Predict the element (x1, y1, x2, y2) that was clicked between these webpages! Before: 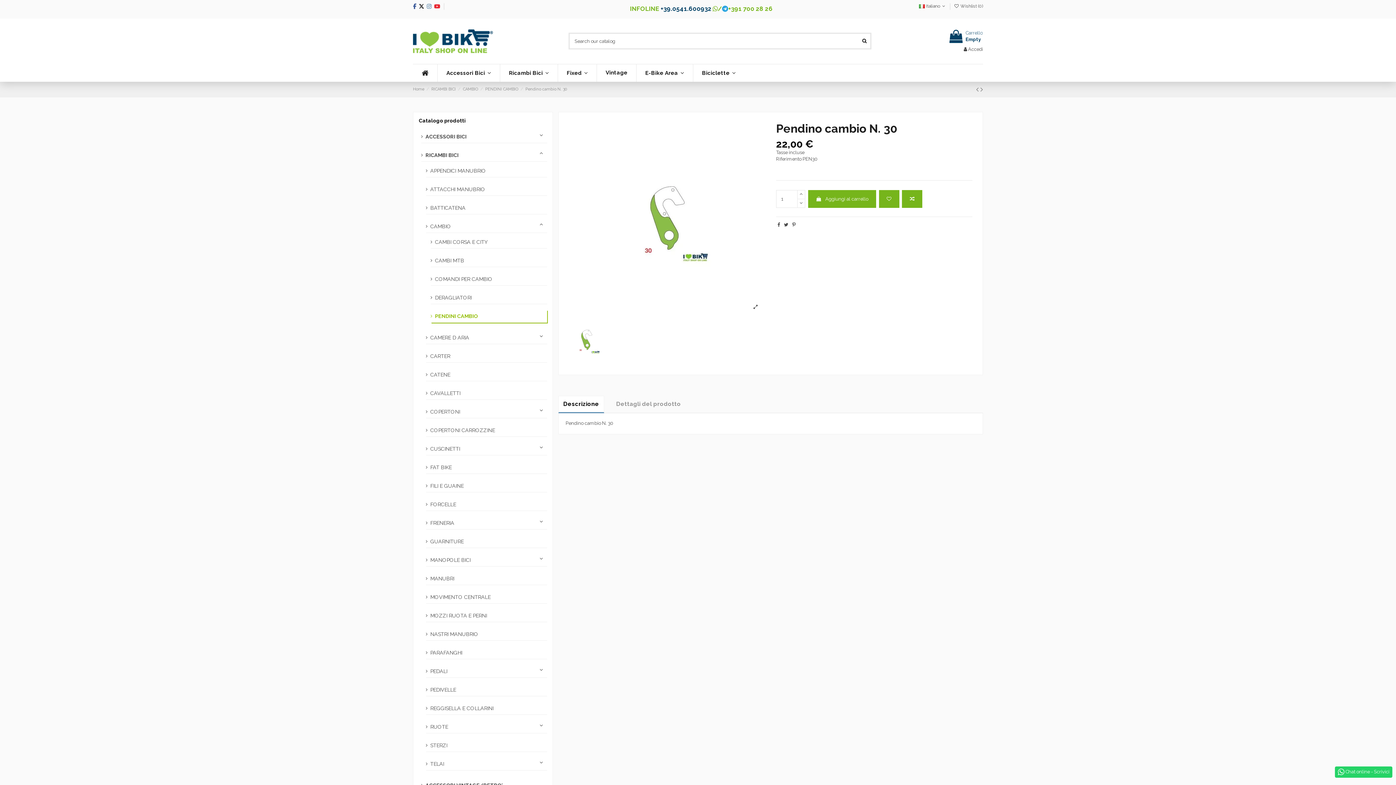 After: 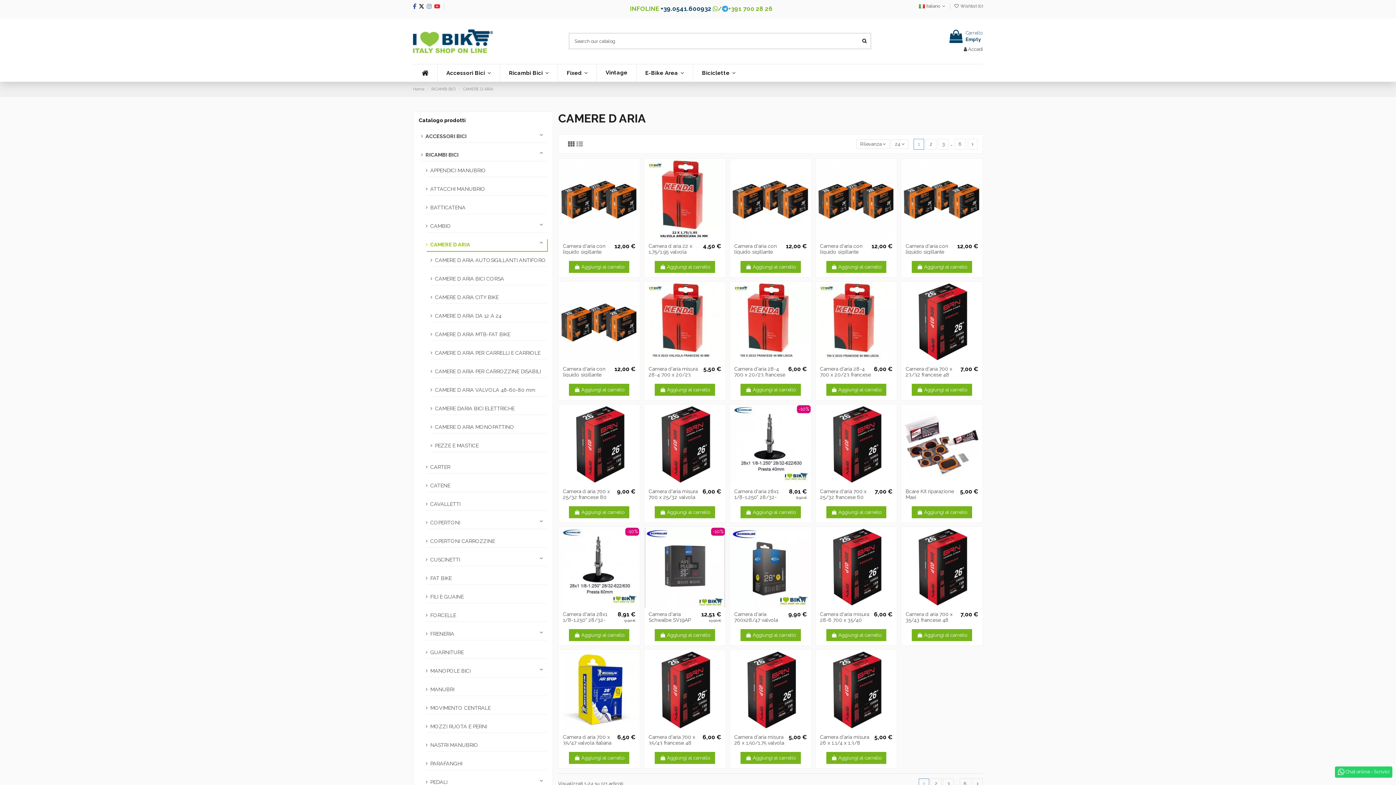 Action: bbox: (426, 331, 547, 344) label: CAMERE D ARIA